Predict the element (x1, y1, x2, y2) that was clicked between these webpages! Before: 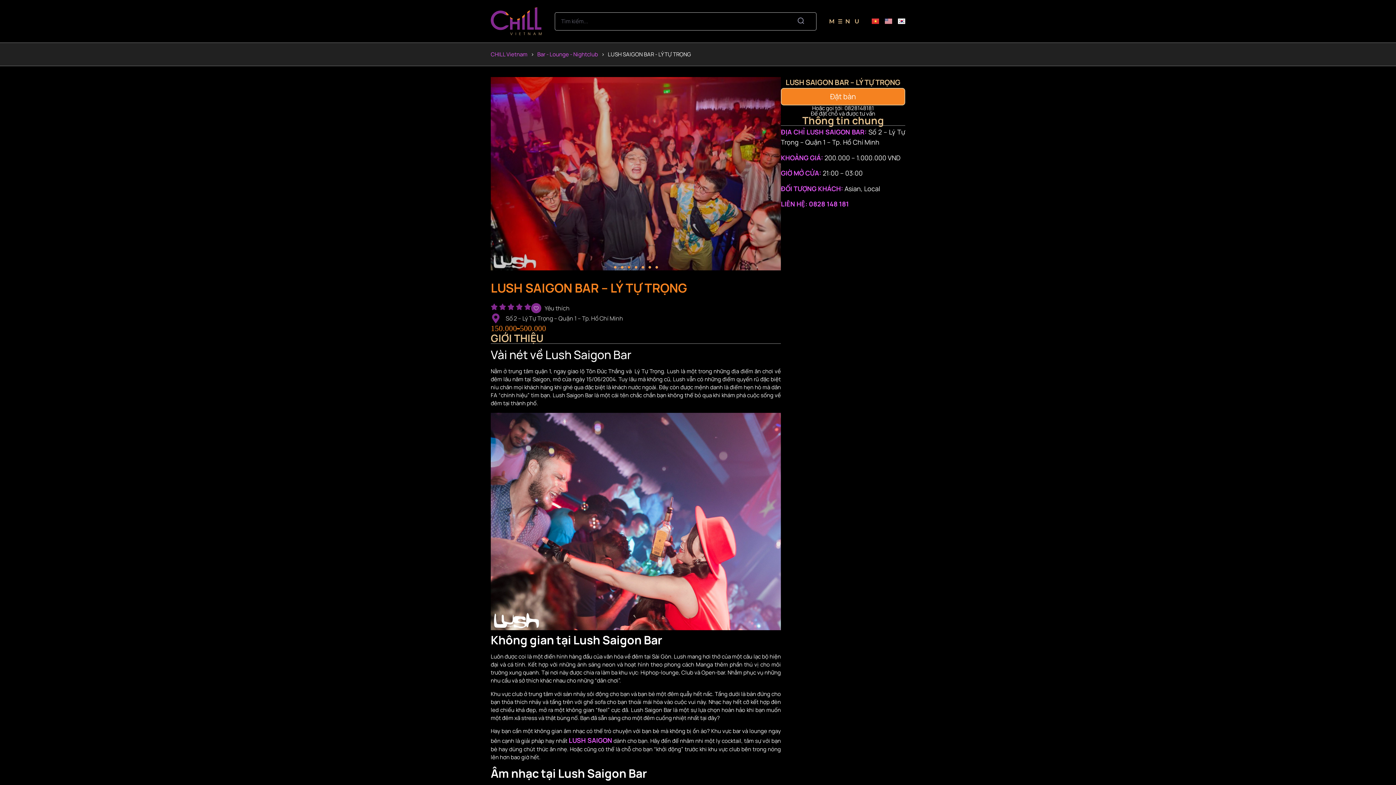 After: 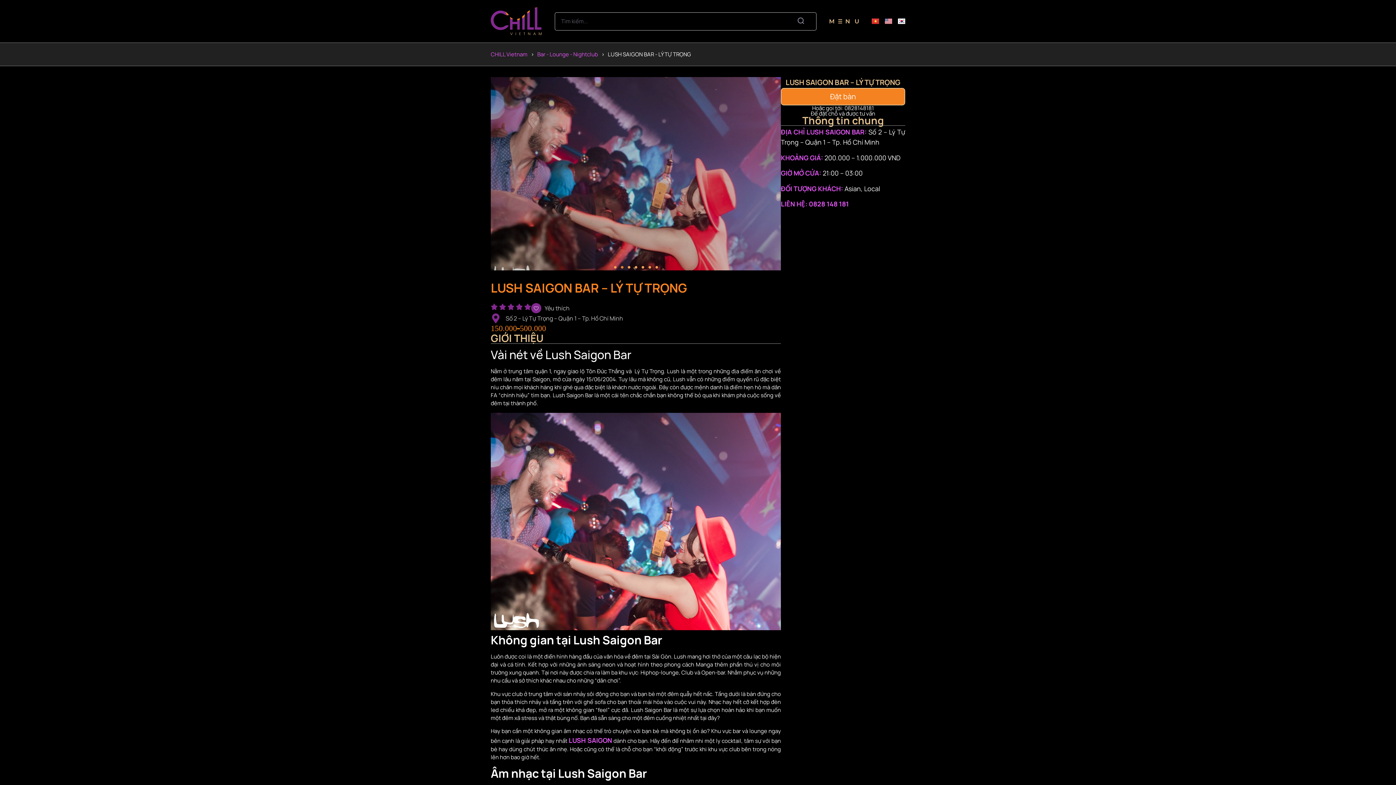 Action: bbox: (648, 266, 651, 268) label: Đi đến slide 6